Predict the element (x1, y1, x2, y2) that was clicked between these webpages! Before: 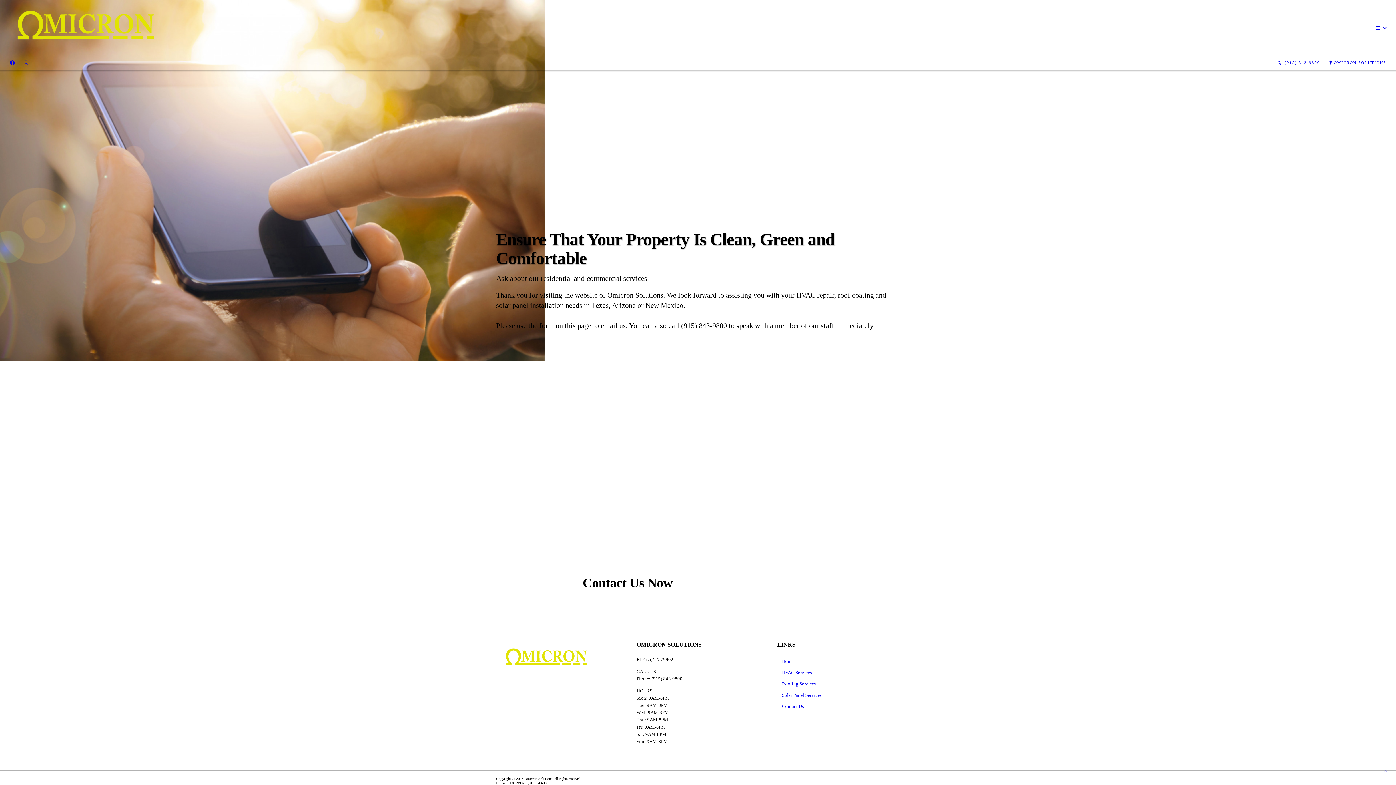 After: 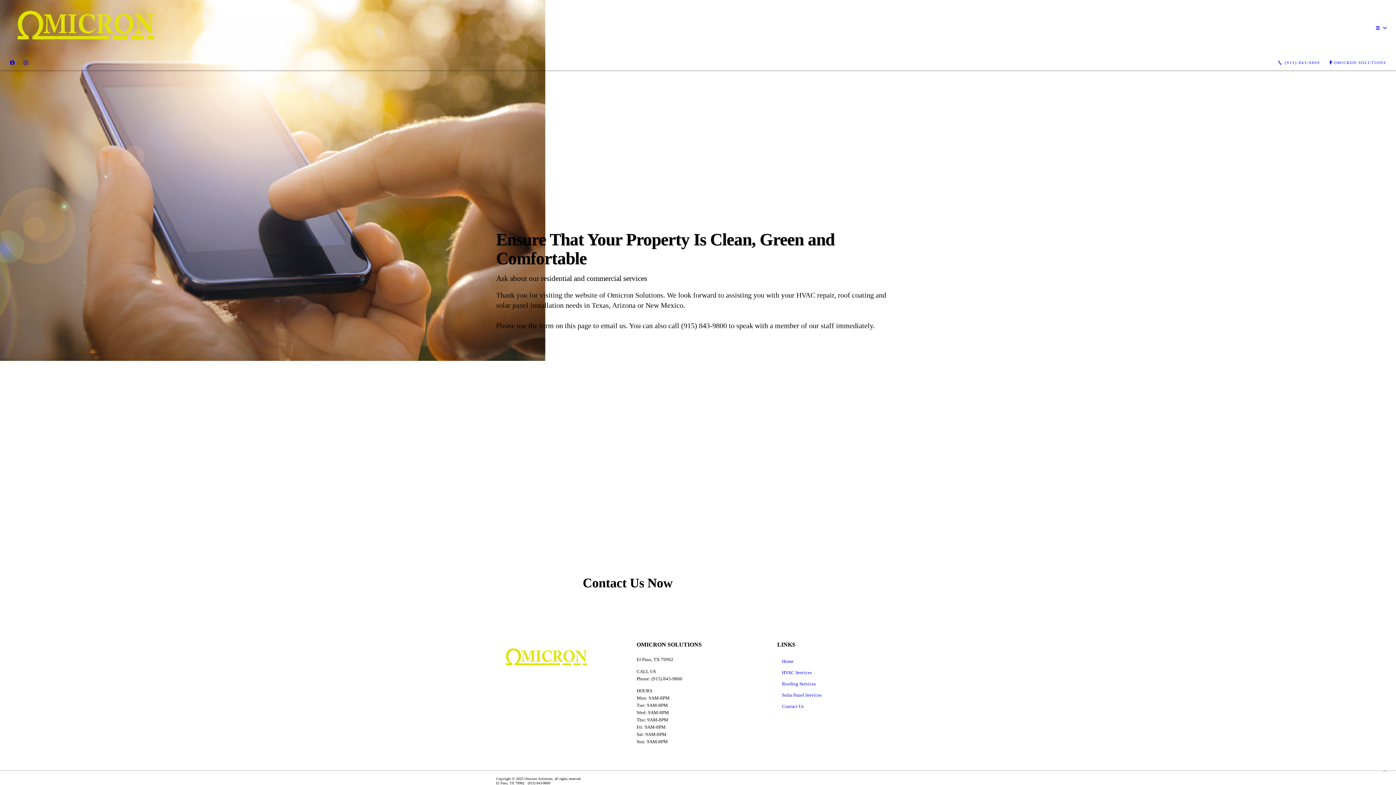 Action: label: OMICRON SOLUTIONS bbox: (1324, 58, 1390, 67)